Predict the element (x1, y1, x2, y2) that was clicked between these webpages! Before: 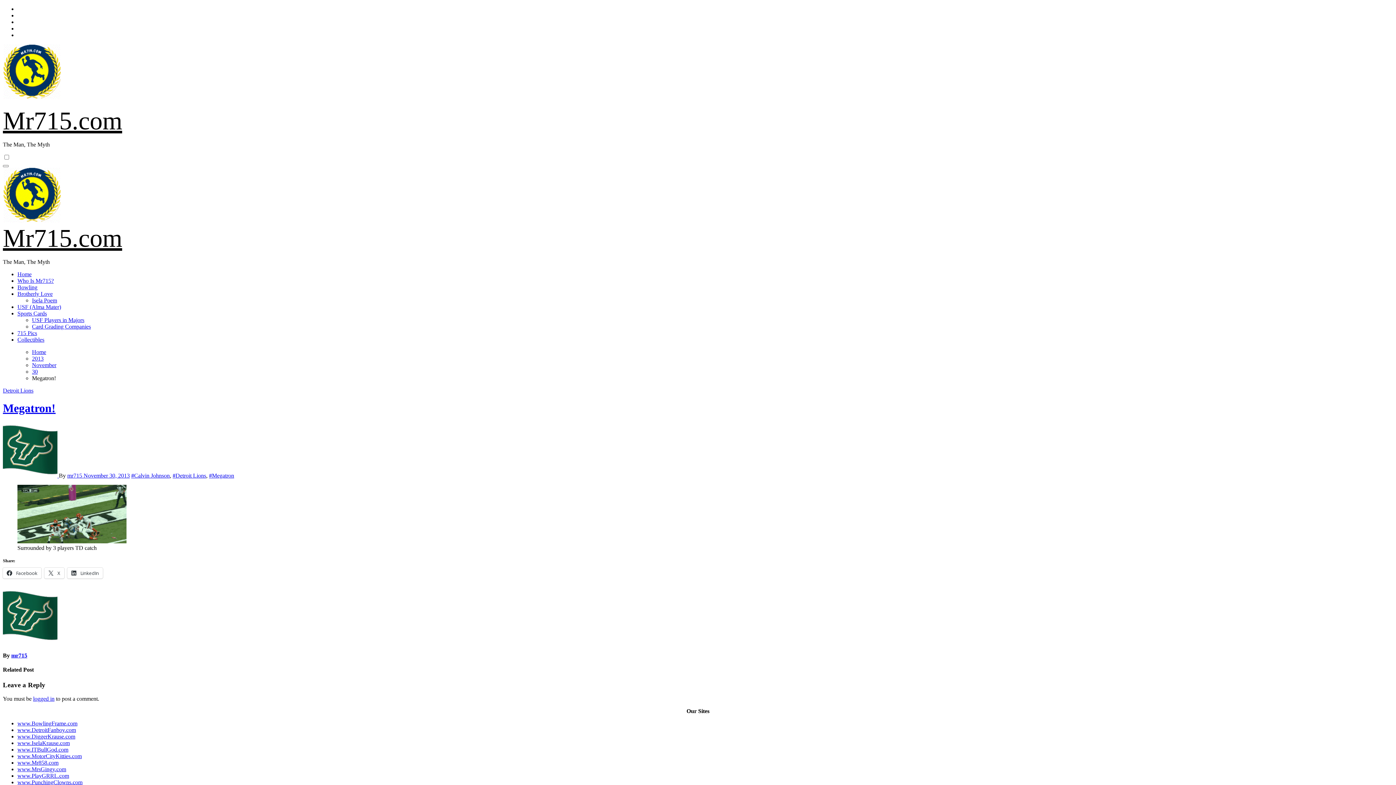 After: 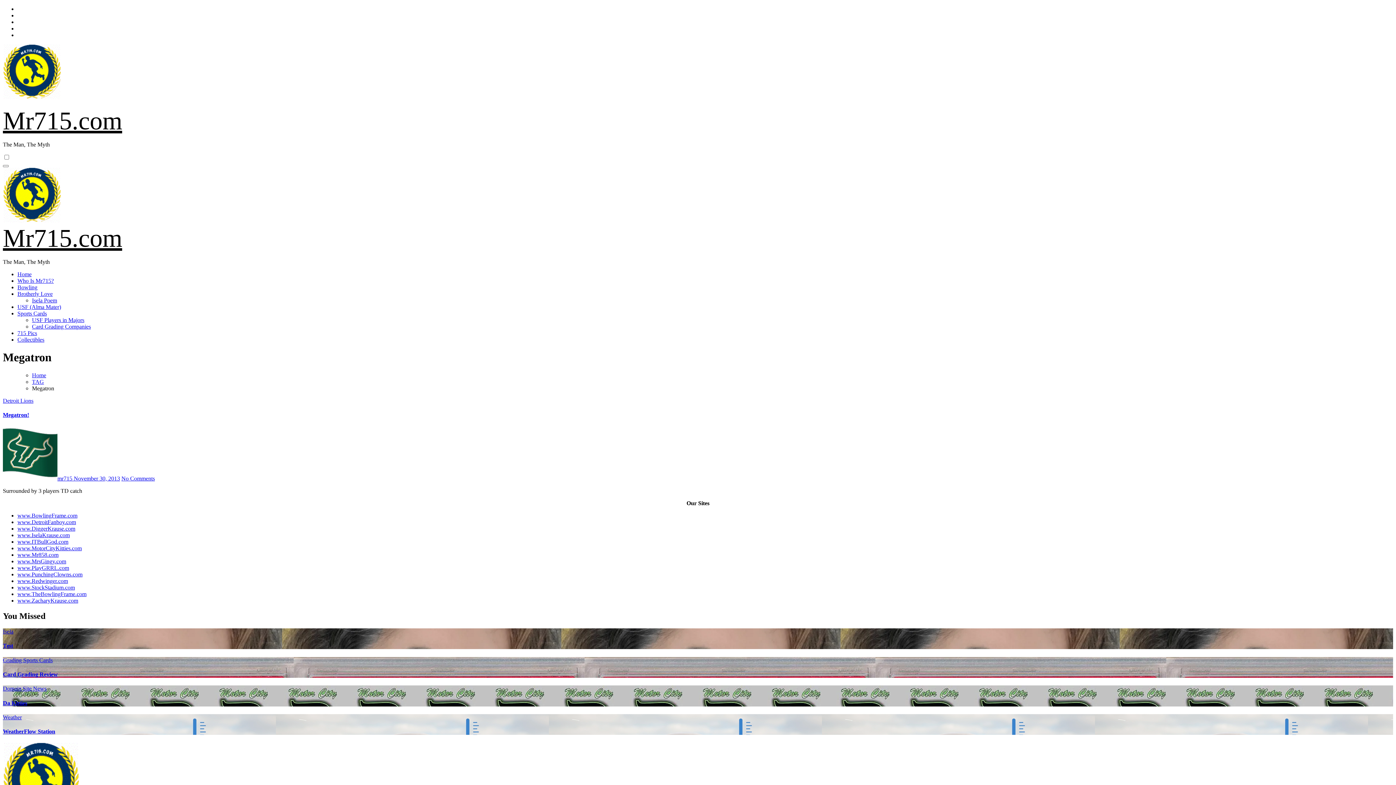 Action: bbox: (209, 472, 234, 478) label: #Megatron